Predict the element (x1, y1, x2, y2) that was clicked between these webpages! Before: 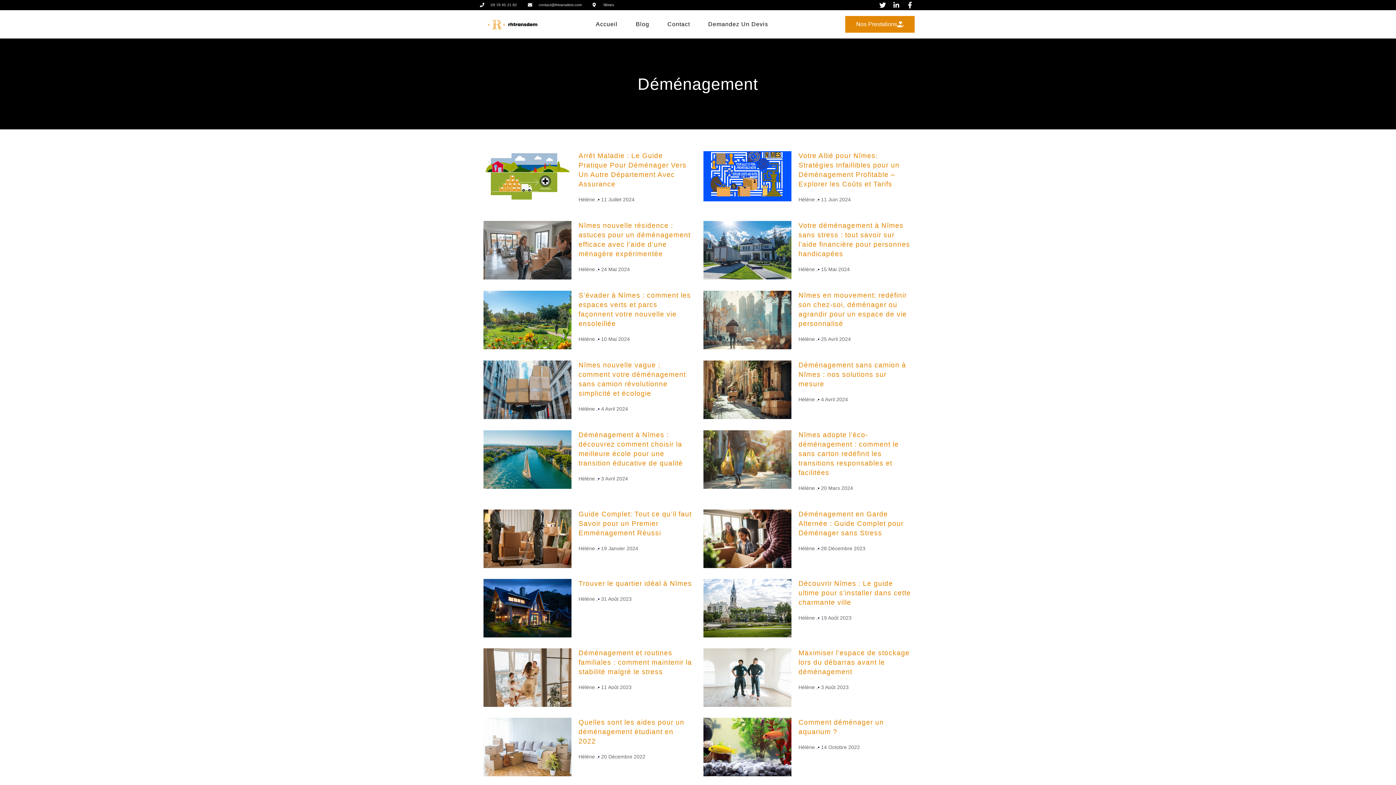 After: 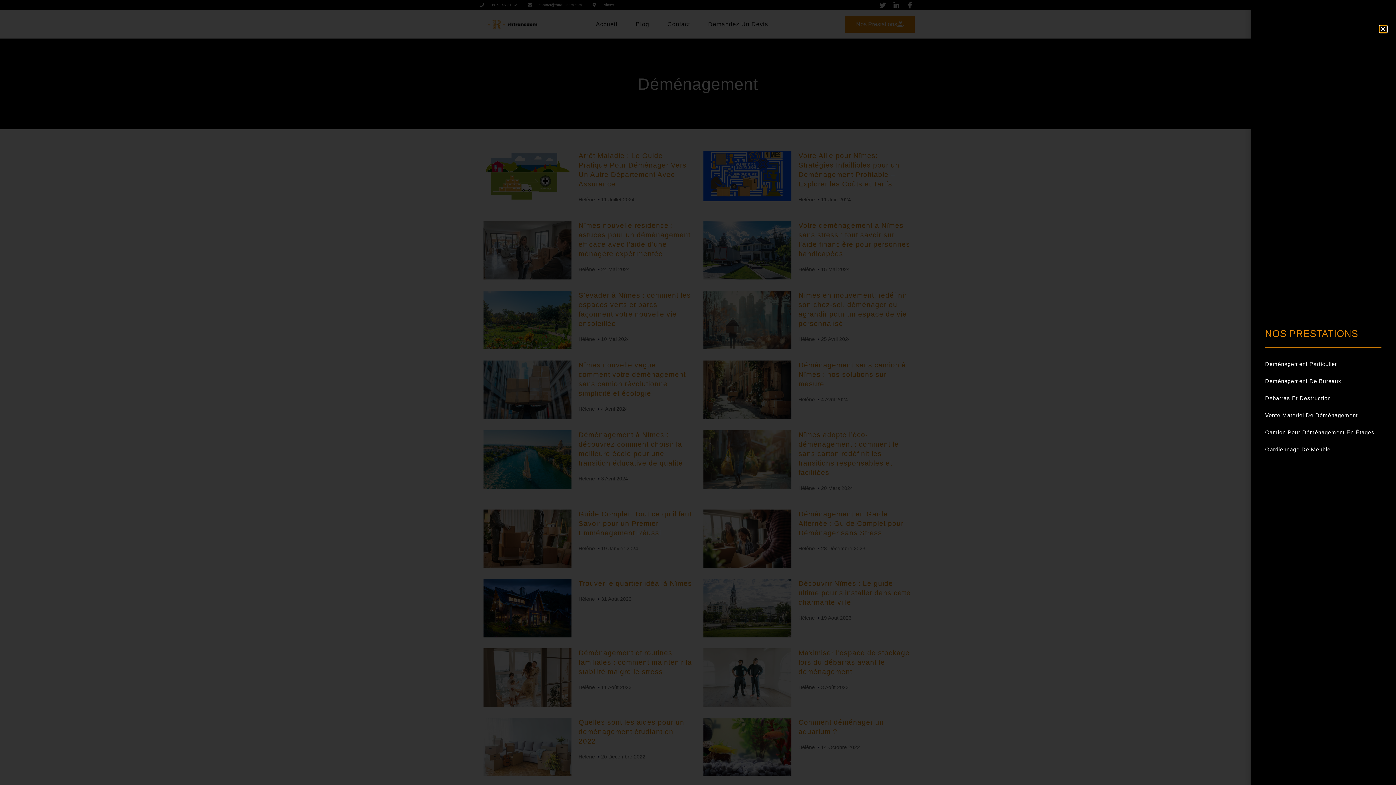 Action: label: Nos Prestations bbox: (845, 16, 914, 32)